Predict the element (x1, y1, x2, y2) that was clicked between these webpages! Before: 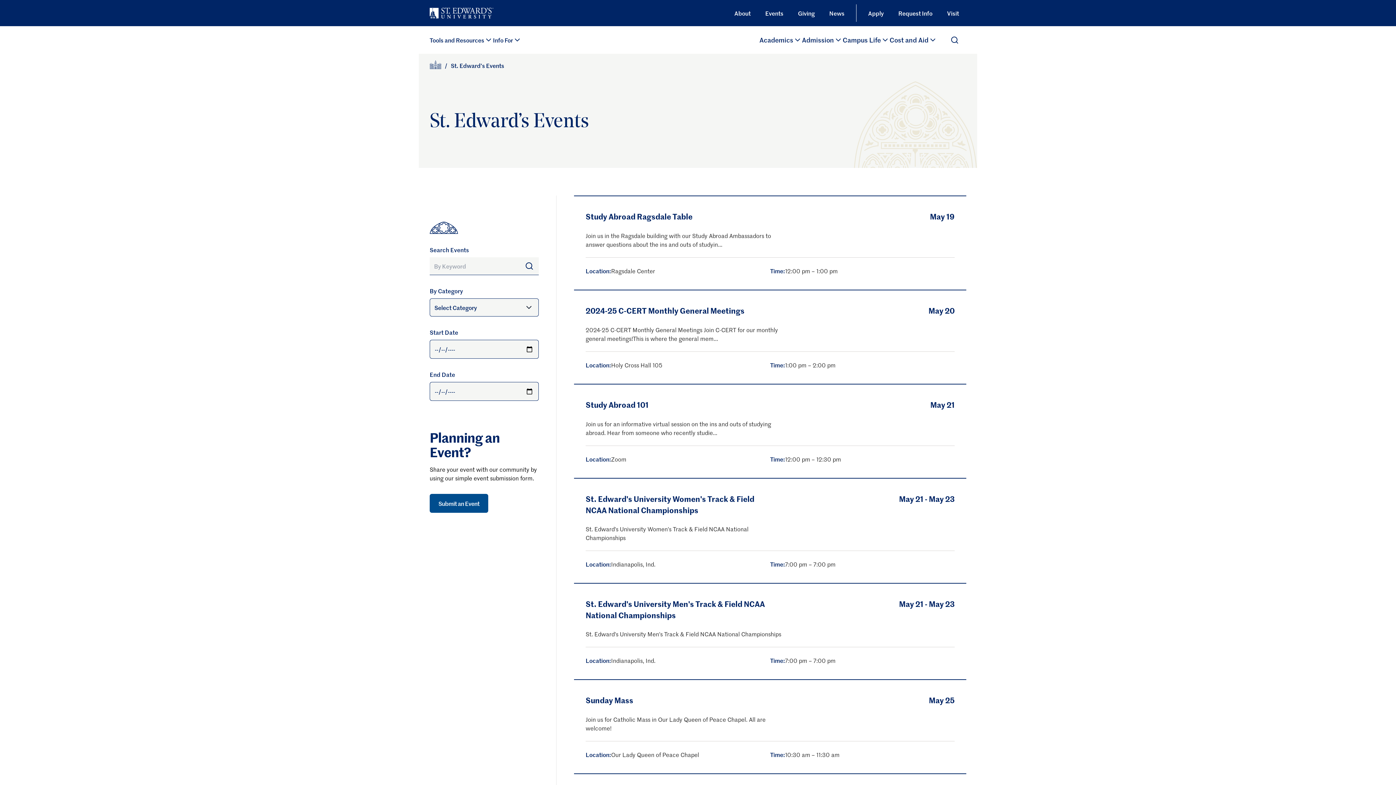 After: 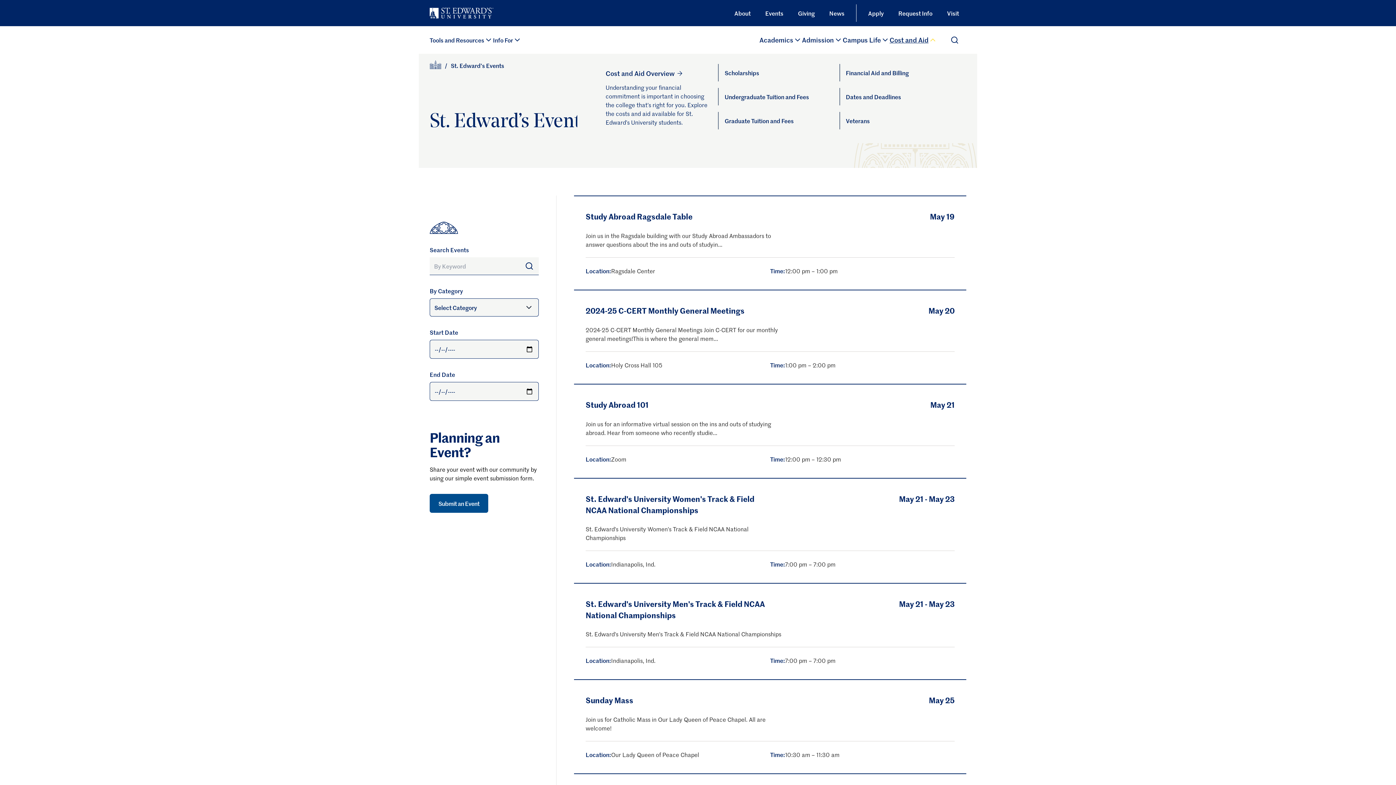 Action: label: Cost and Aid bbox: (889, 26, 937, 53)